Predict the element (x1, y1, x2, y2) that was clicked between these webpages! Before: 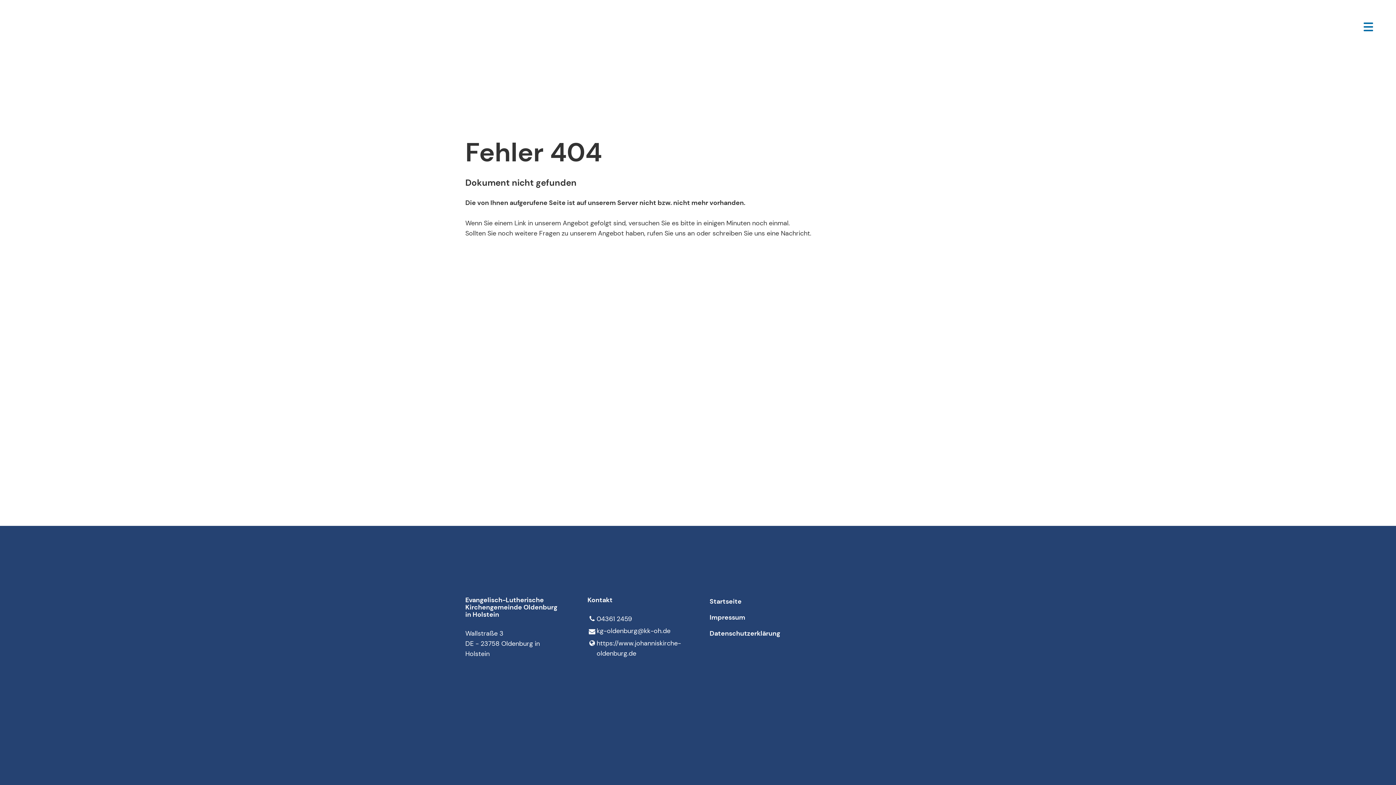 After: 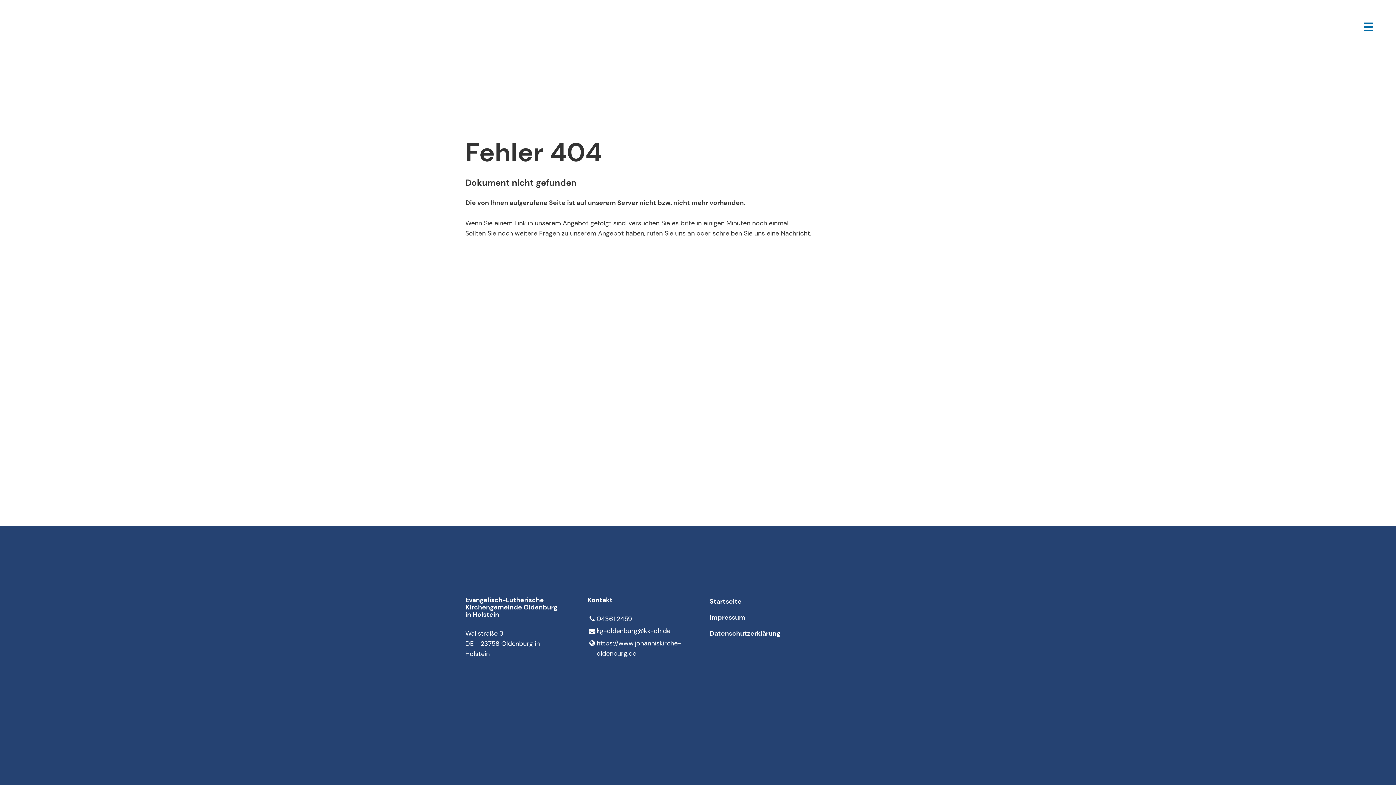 Action: label: 04361 2459 bbox: (587, 614, 686, 624)